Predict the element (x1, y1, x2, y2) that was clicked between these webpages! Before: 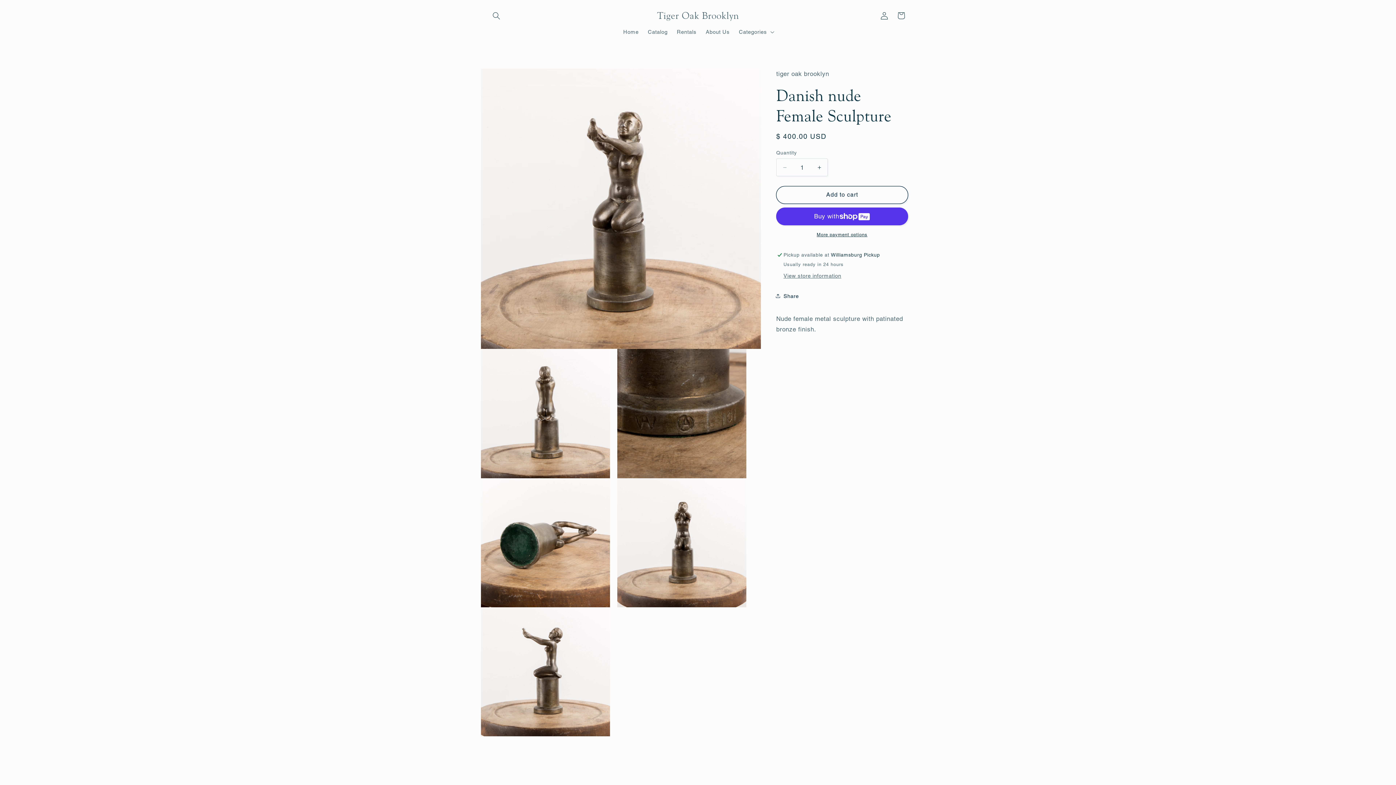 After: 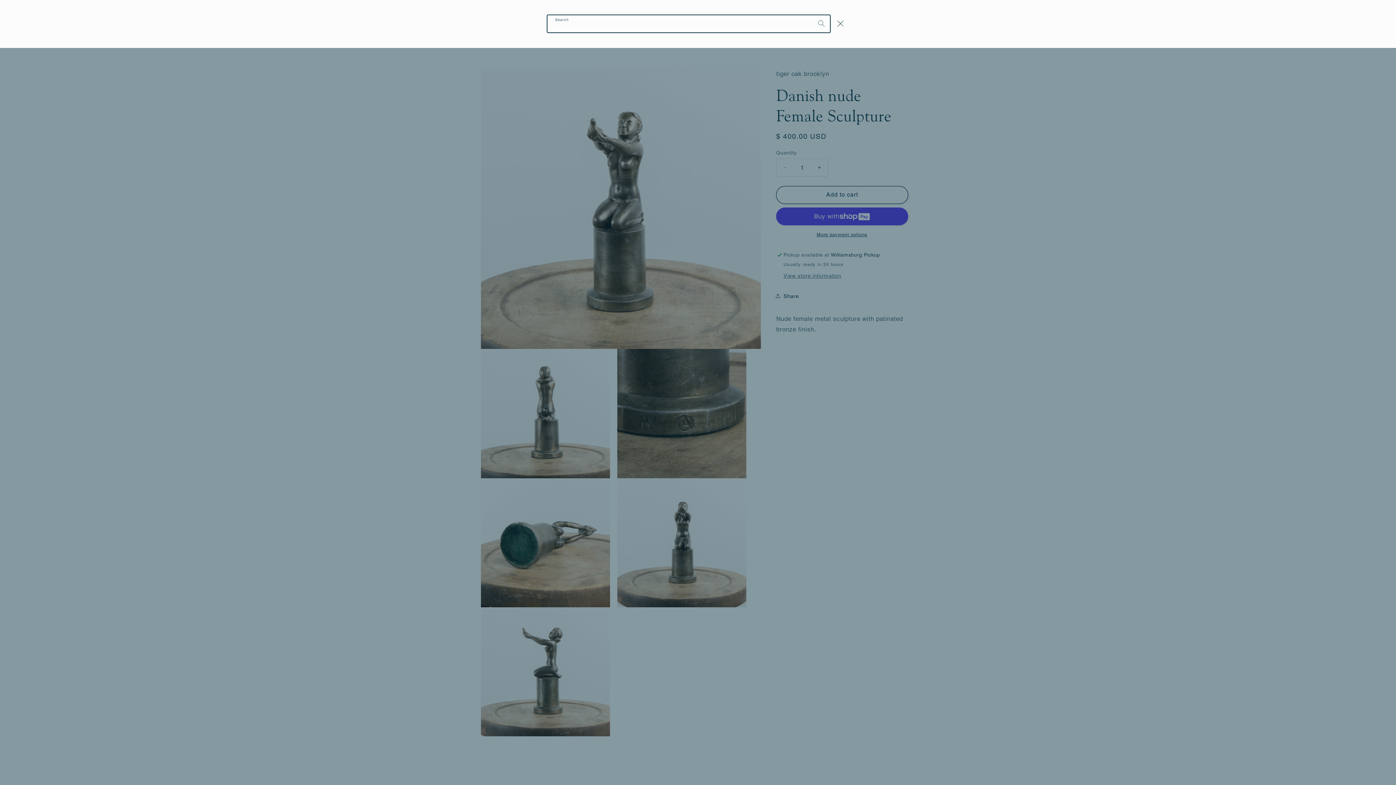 Action: bbox: (488, 7, 504, 24) label: Search